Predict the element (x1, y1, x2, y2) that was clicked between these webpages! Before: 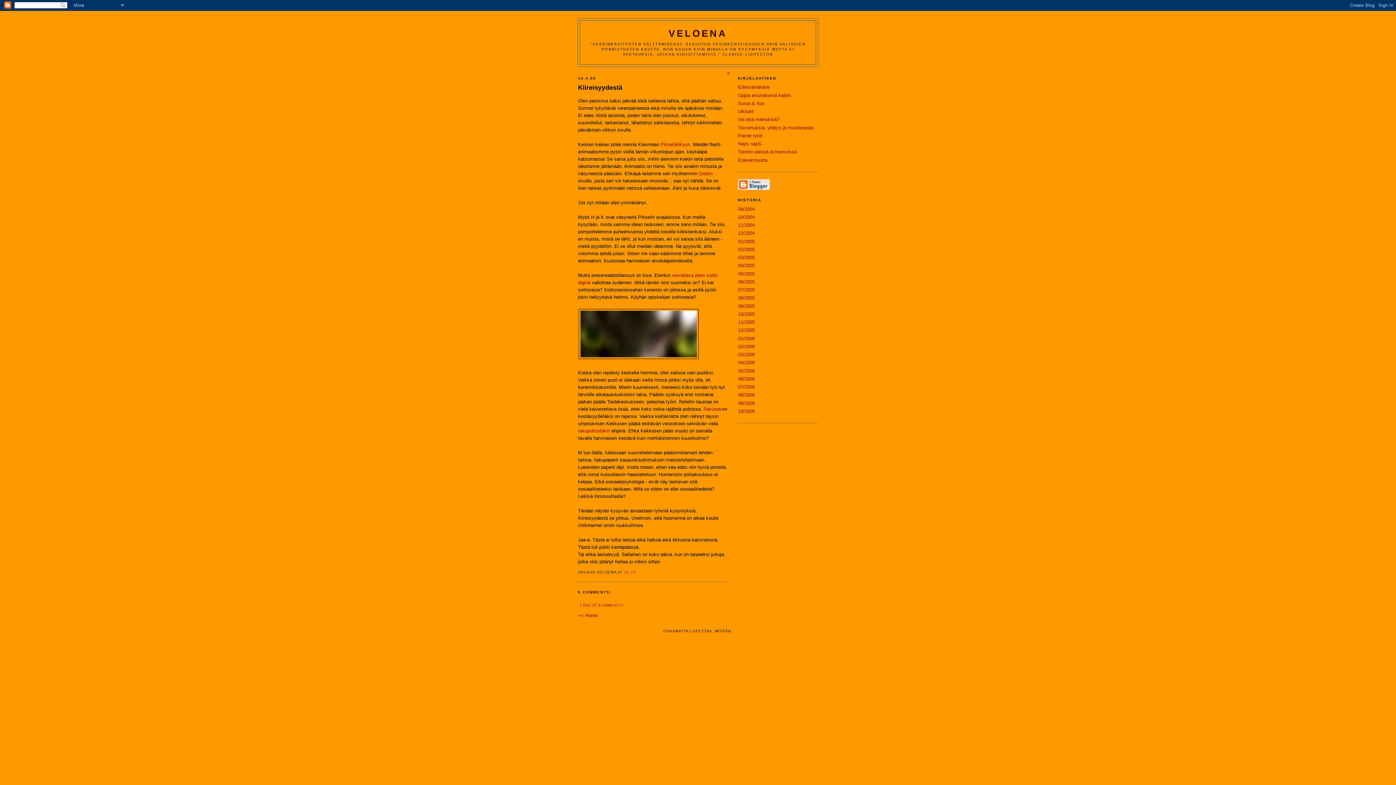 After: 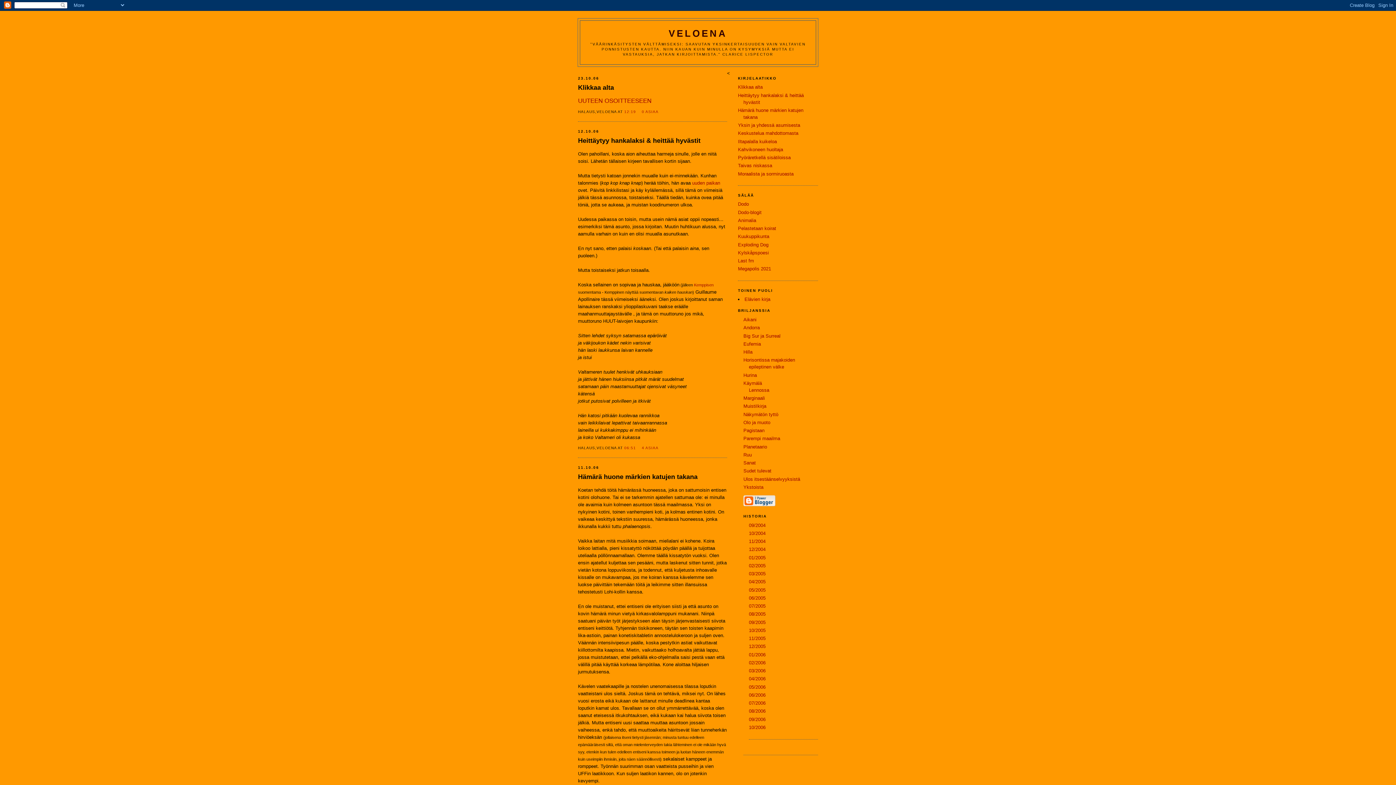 Action: label: << Home bbox: (578, 613, 597, 618)